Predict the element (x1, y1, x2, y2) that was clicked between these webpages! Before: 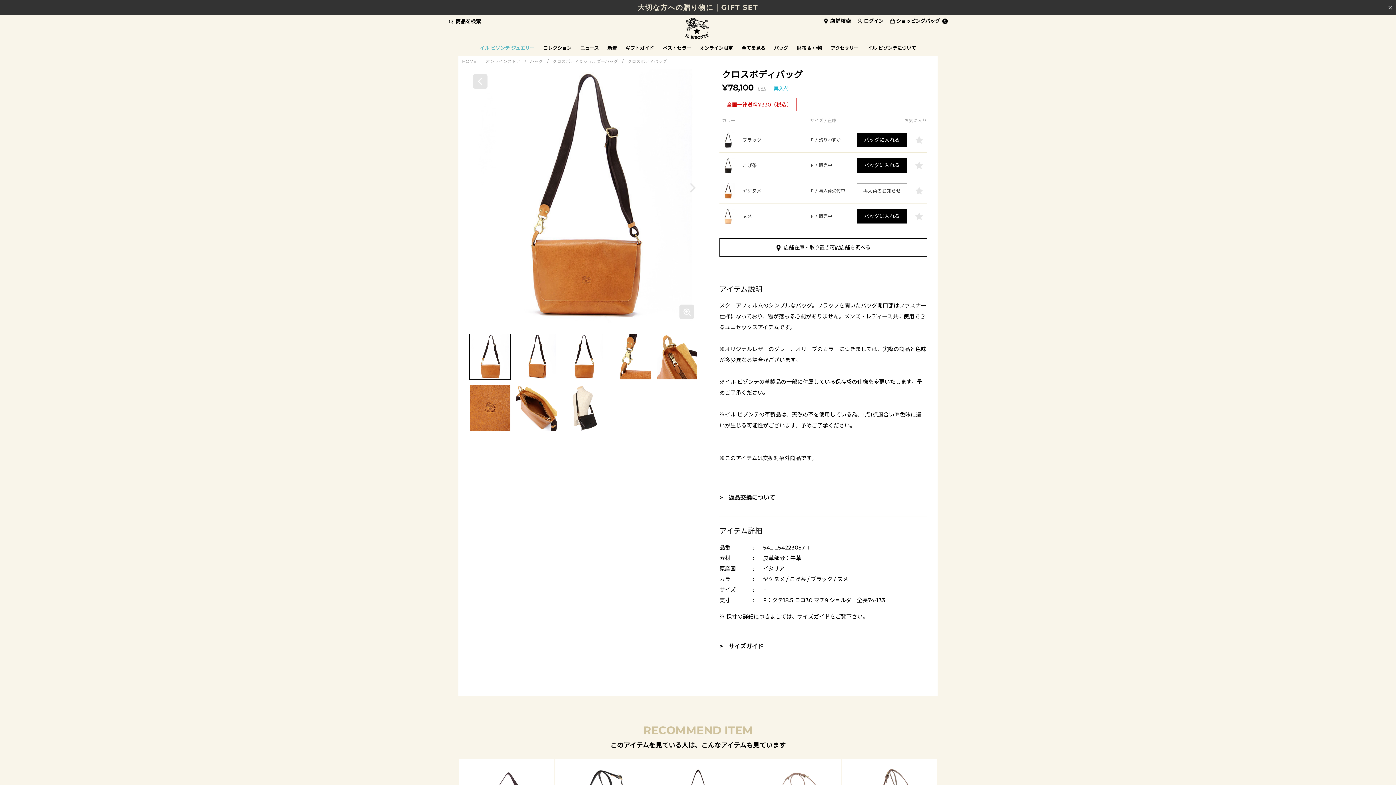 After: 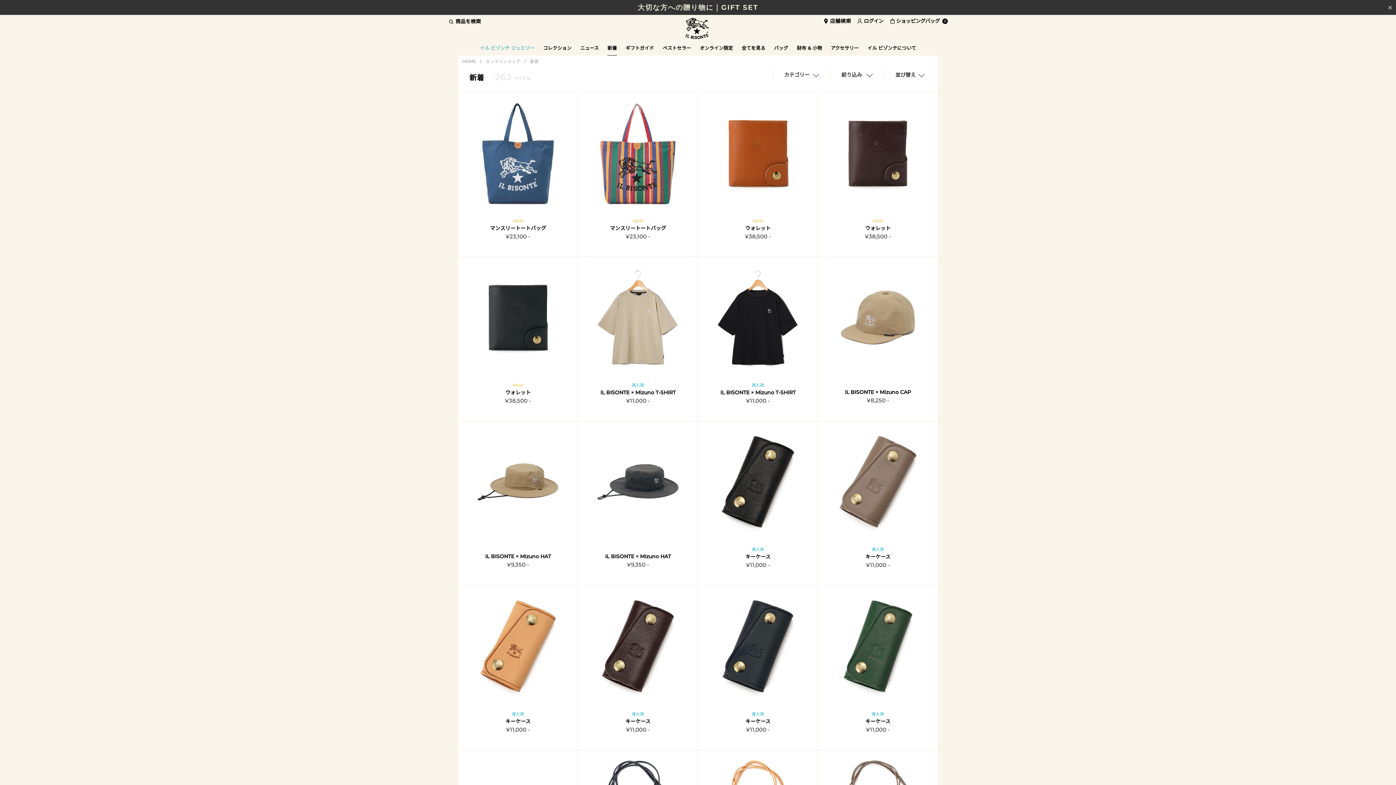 Action: label: 新着 bbox: (607, 40, 617, 55)